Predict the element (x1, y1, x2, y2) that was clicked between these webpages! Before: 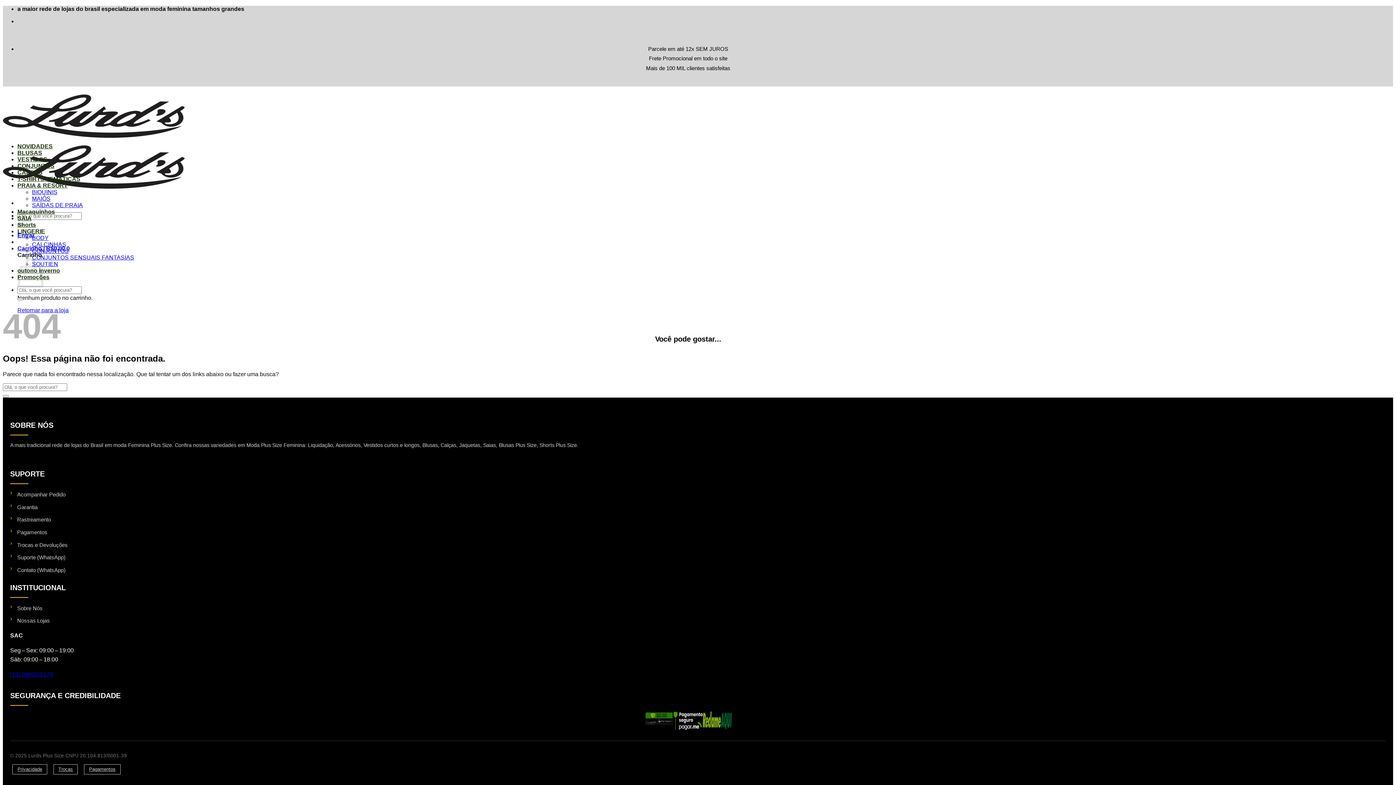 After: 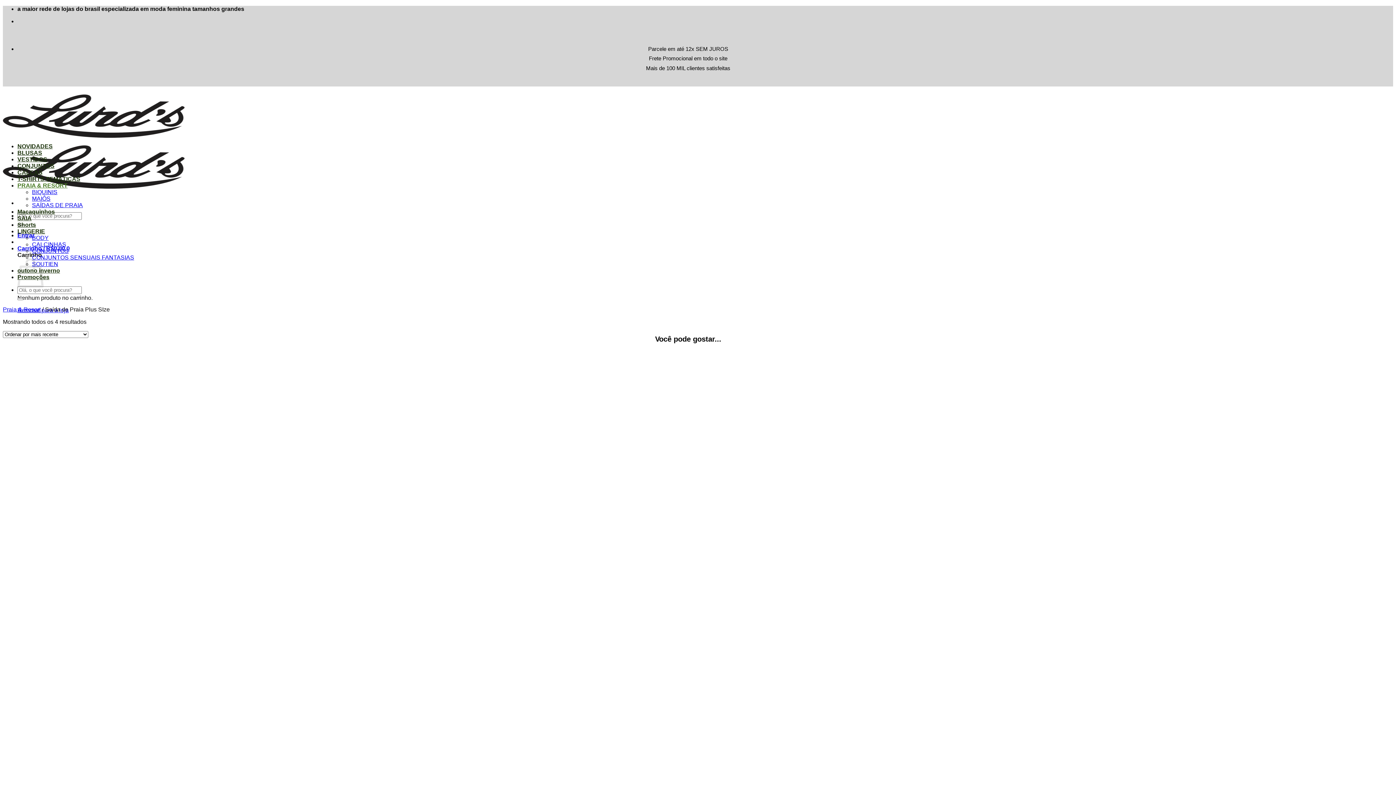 Action: label: SAÍDAS DE PRAIA bbox: (32, 202, 82, 208)